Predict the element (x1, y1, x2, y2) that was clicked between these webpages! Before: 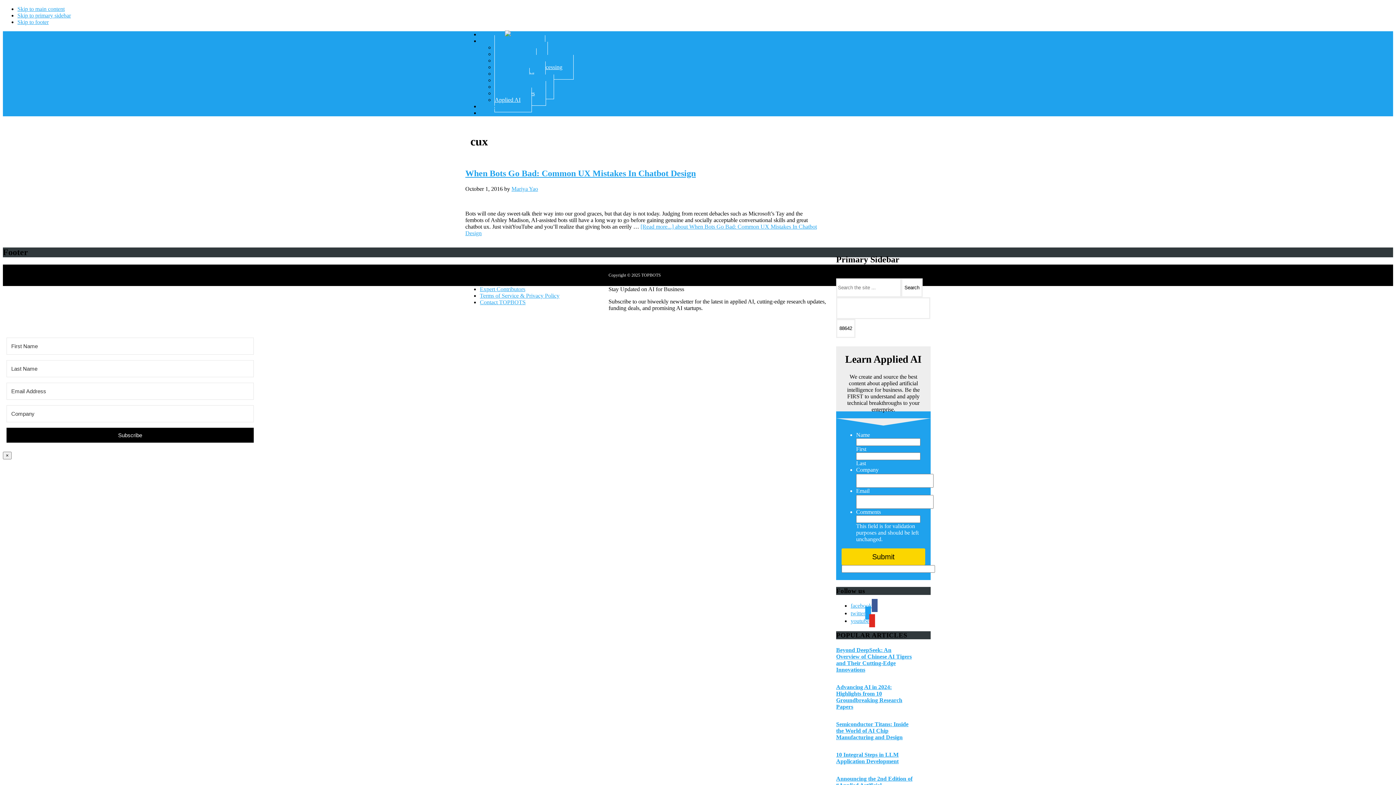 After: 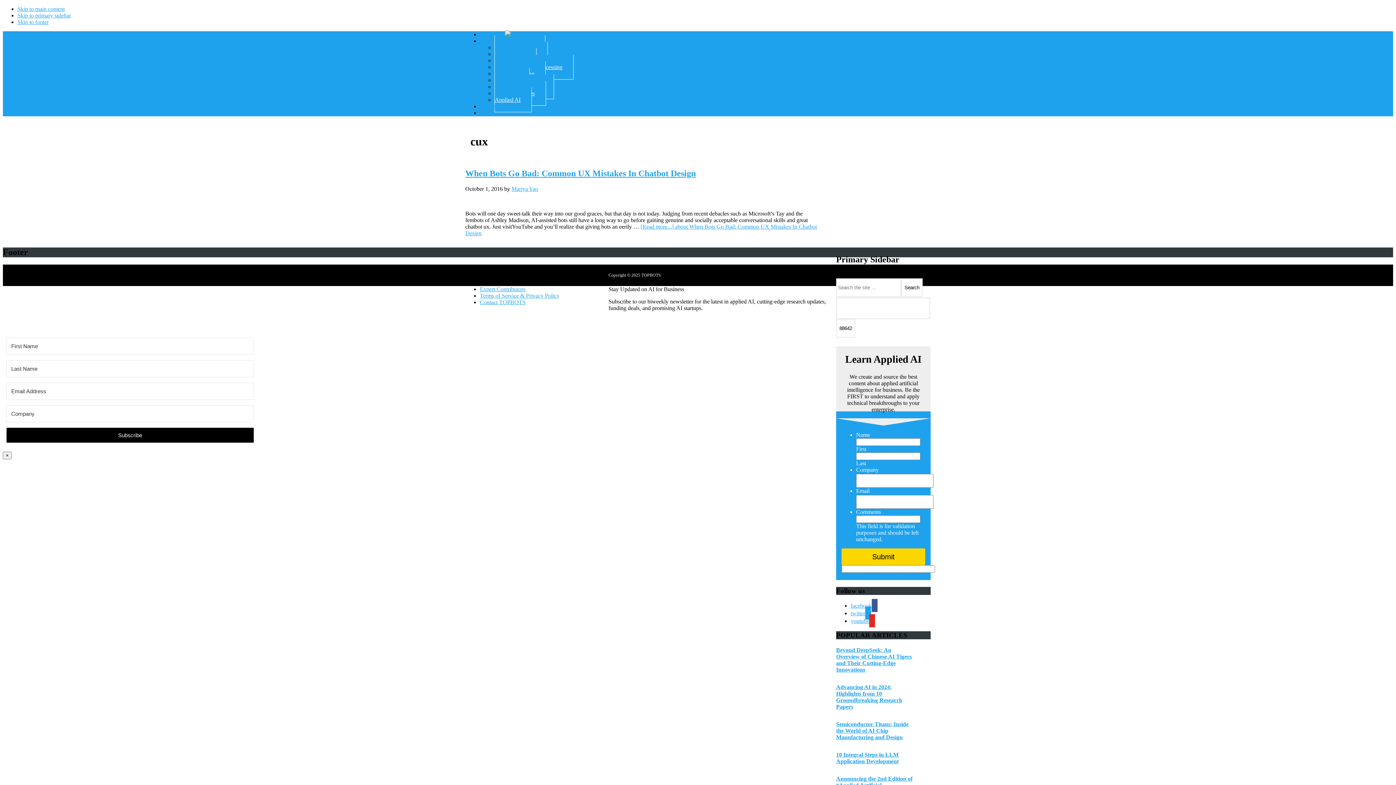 Action: label: twitter bbox: (850, 610, 871, 616)